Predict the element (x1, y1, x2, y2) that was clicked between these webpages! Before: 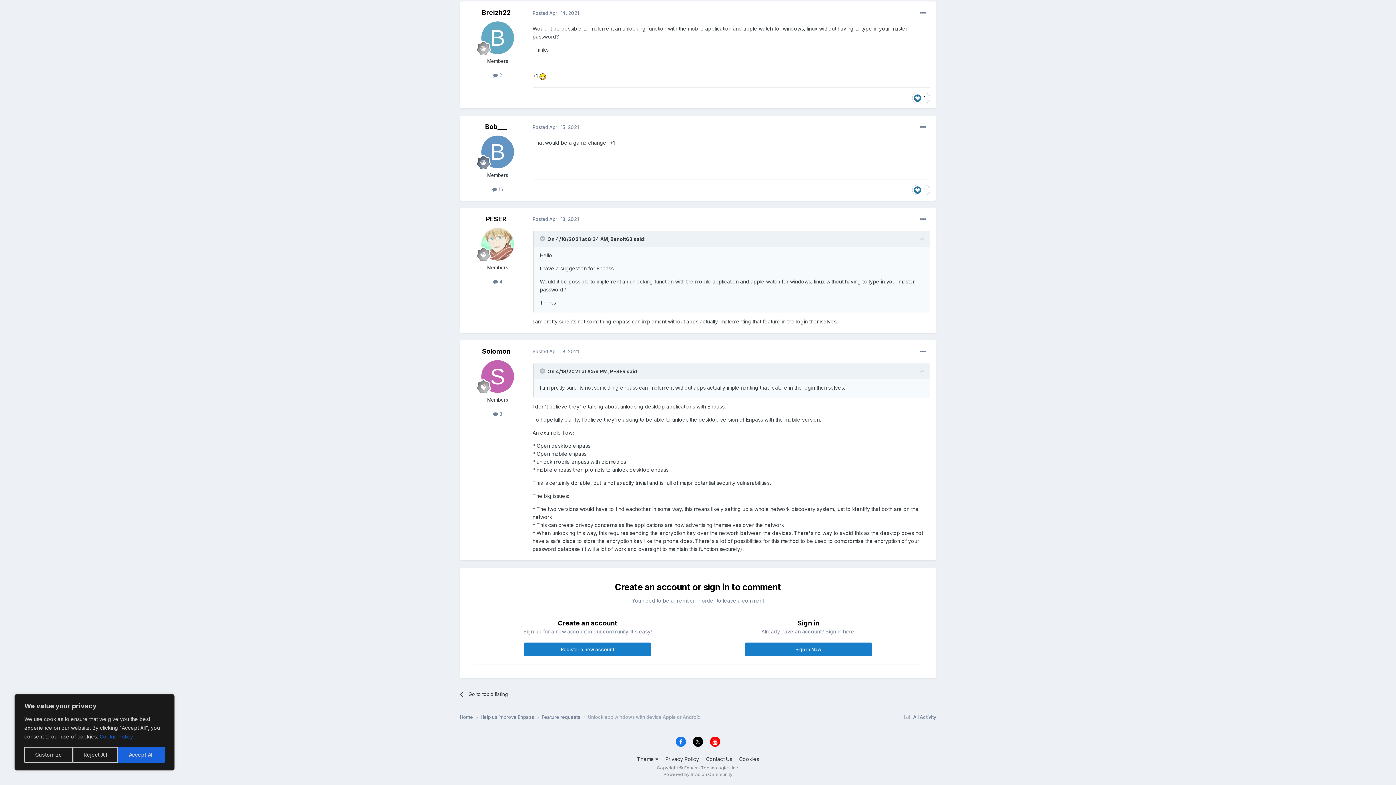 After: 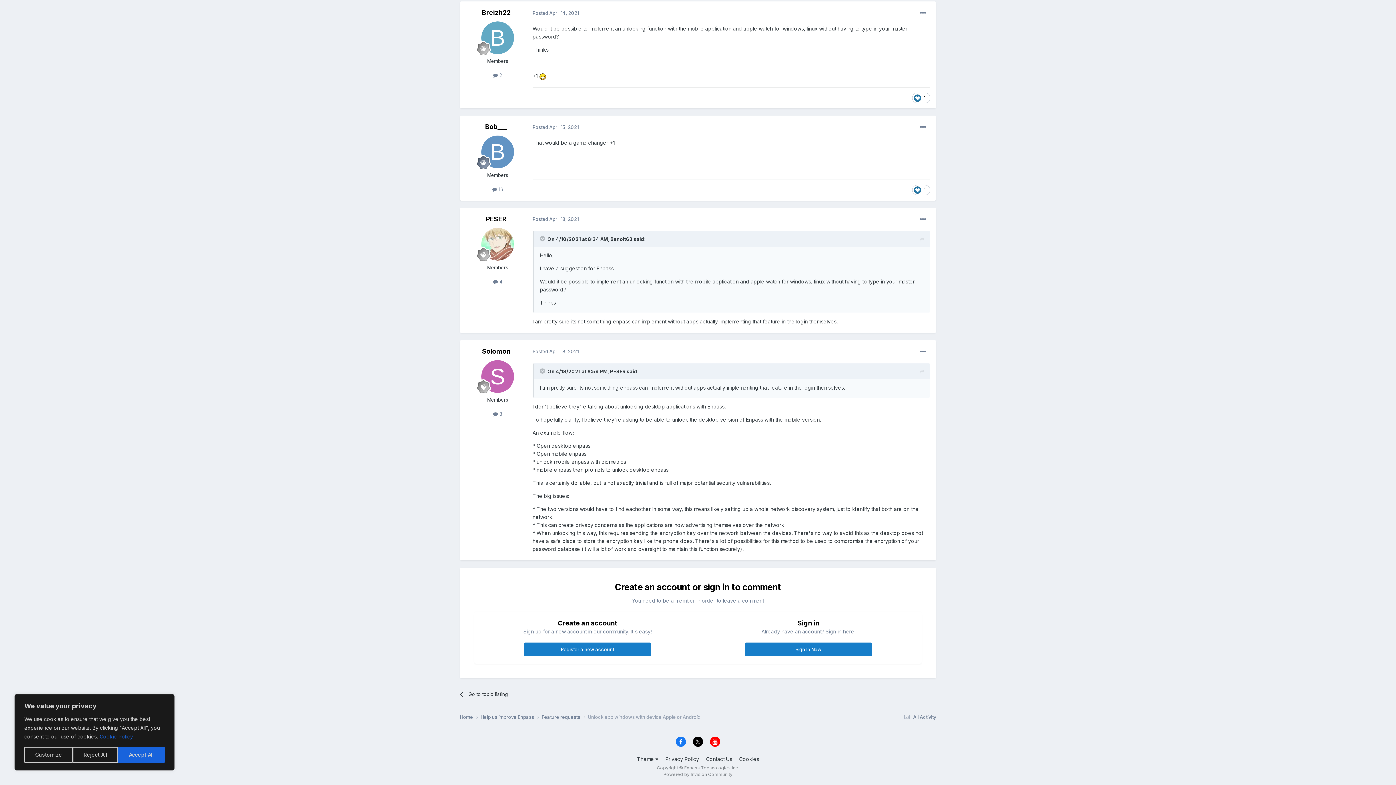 Action: bbox: (693, 737, 703, 747)